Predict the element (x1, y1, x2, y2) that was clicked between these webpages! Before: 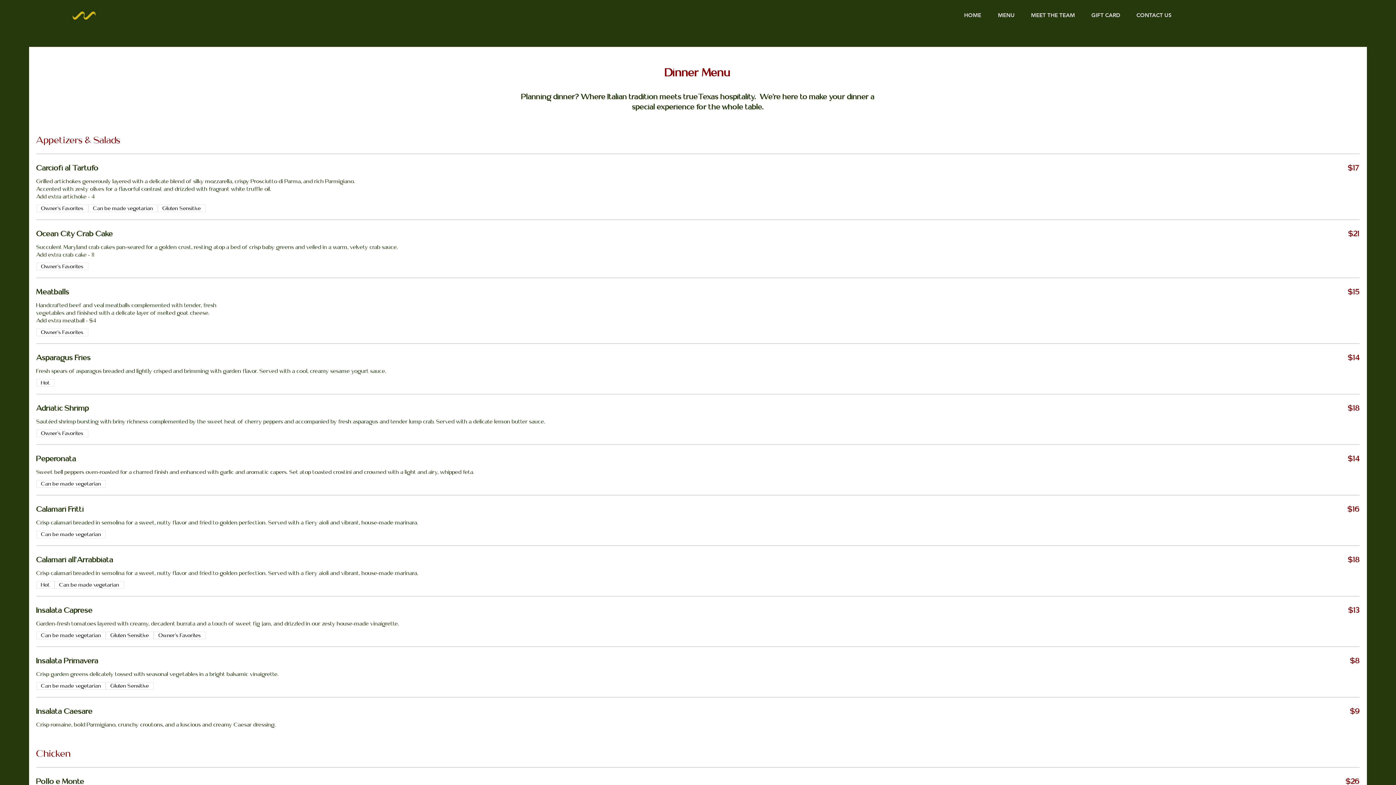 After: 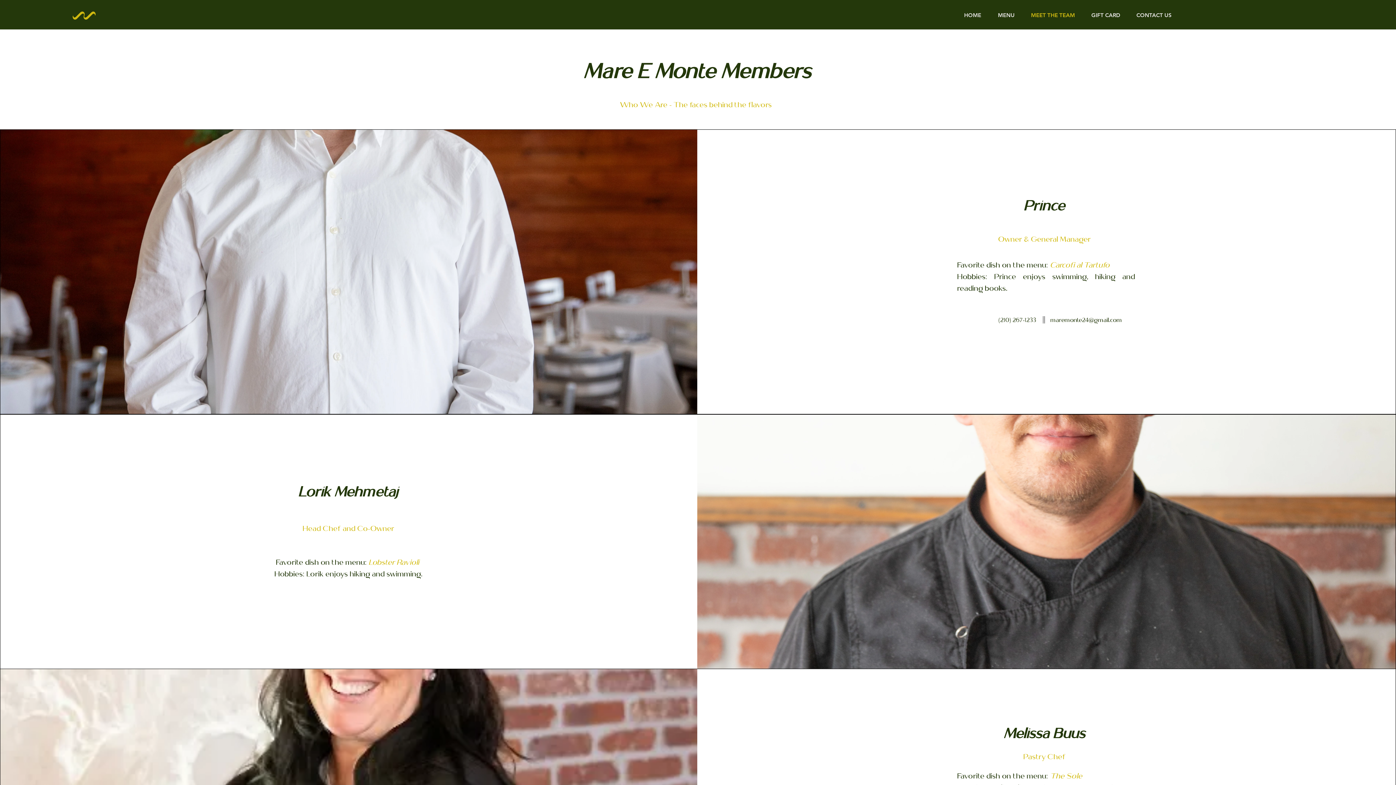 Action: bbox: (1025, 7, 1086, 22) label: MEET THE TEAM